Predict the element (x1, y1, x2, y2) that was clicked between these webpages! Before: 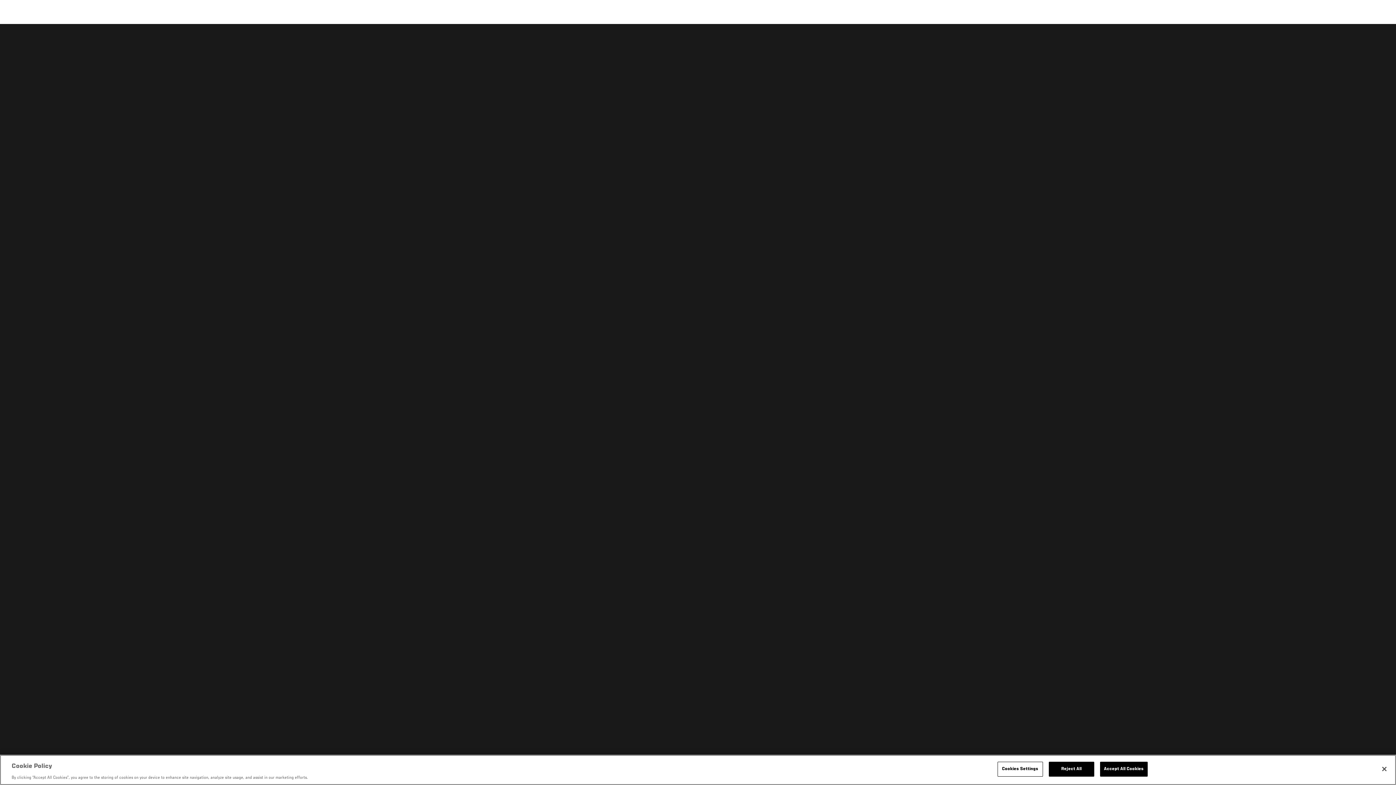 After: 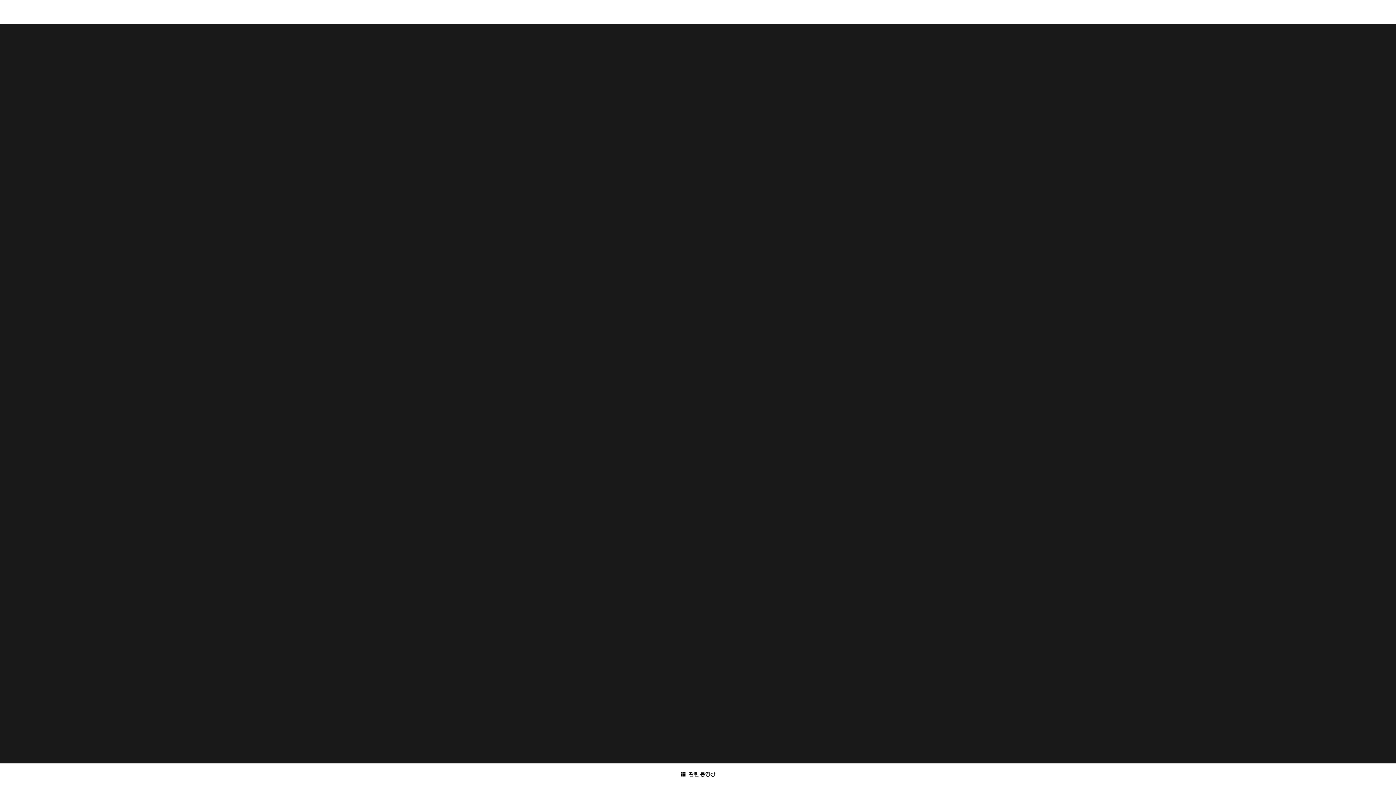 Action: bbox: (1048, 765, 1094, 780) label: Reject All